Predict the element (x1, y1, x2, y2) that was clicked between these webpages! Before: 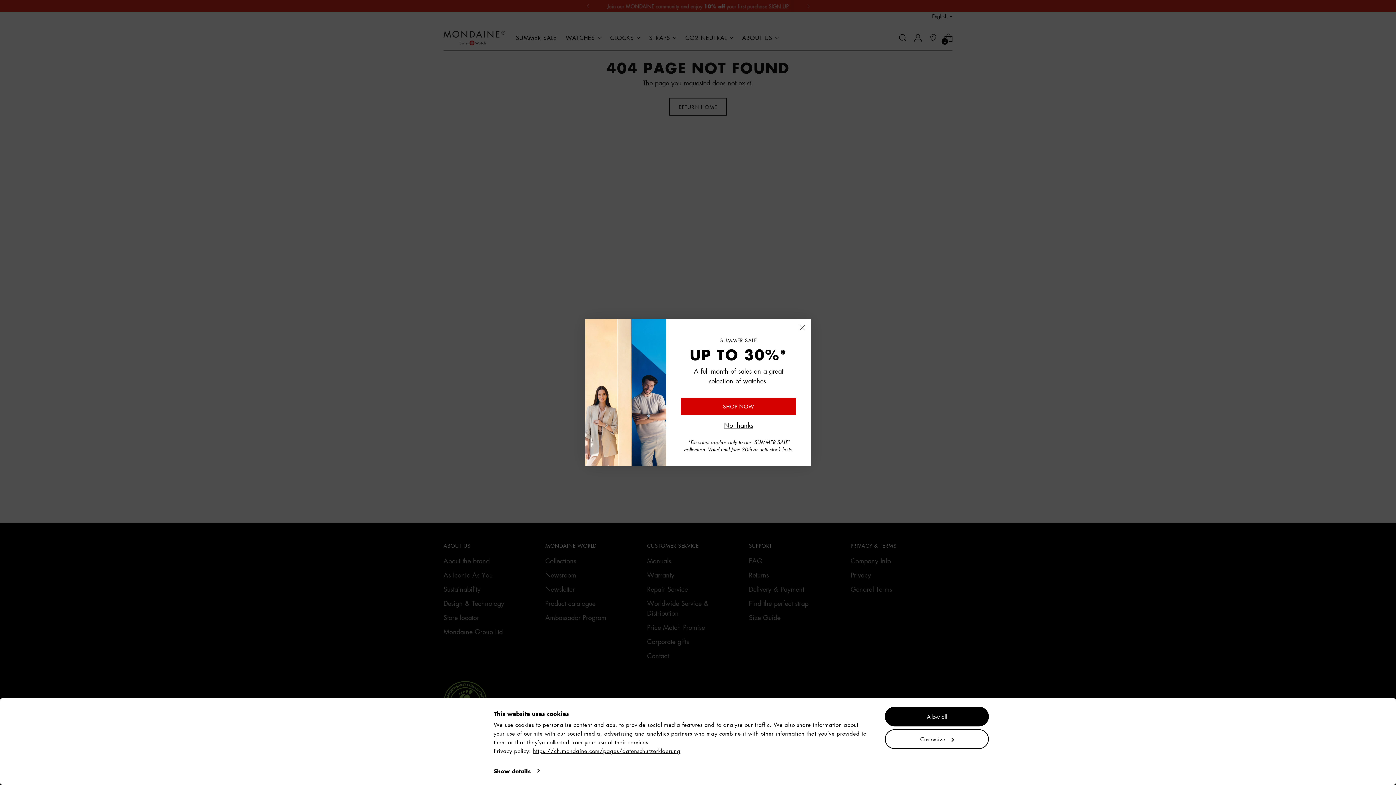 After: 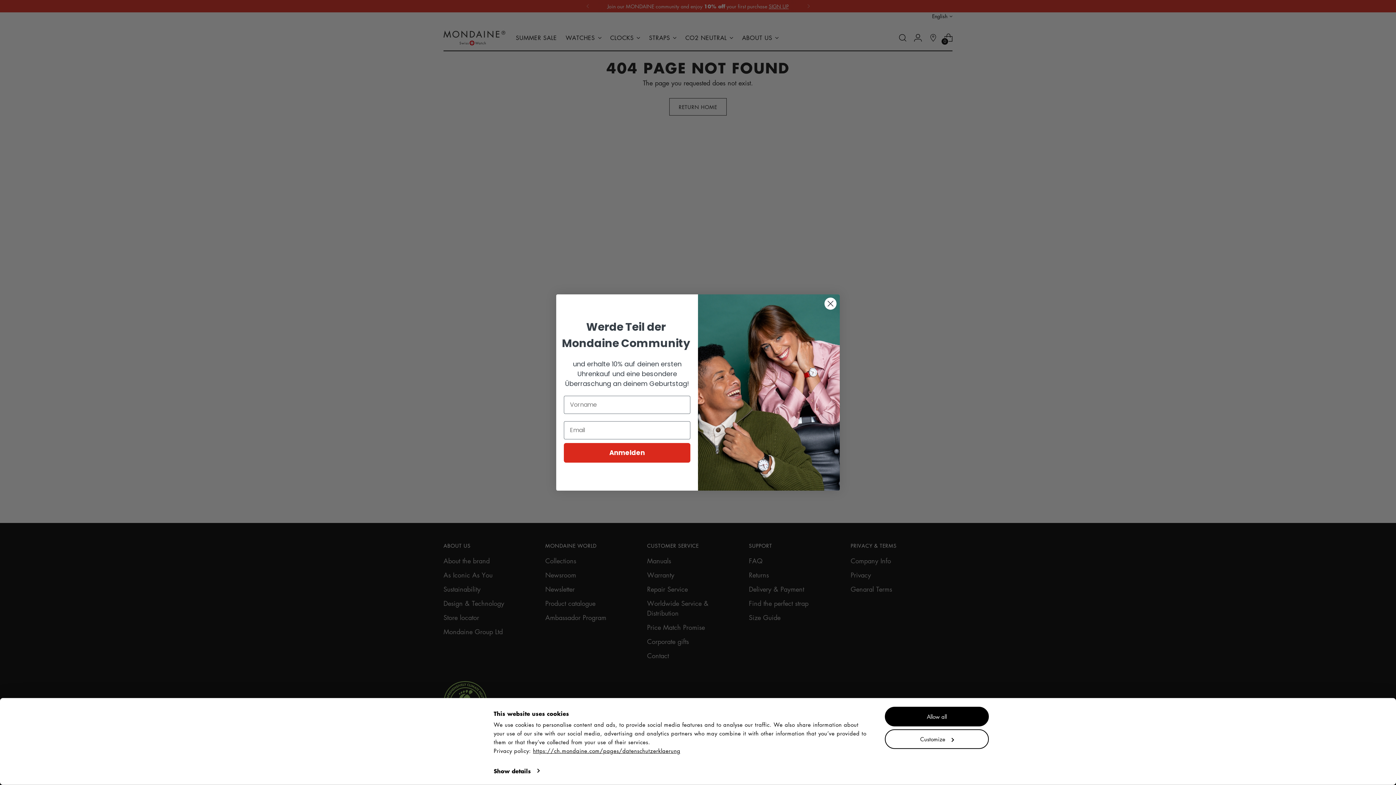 Action: bbox: (796, 322, 808, 333) label: Close